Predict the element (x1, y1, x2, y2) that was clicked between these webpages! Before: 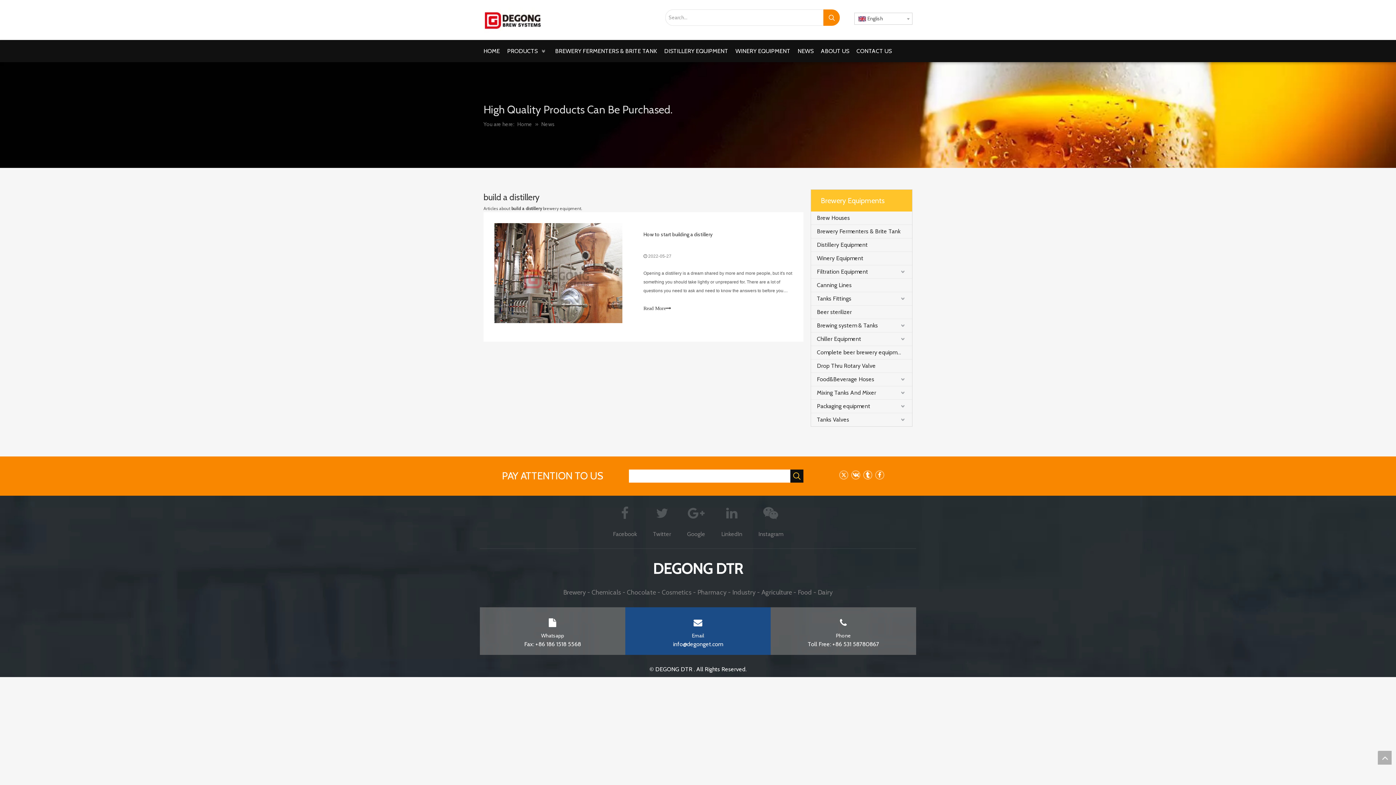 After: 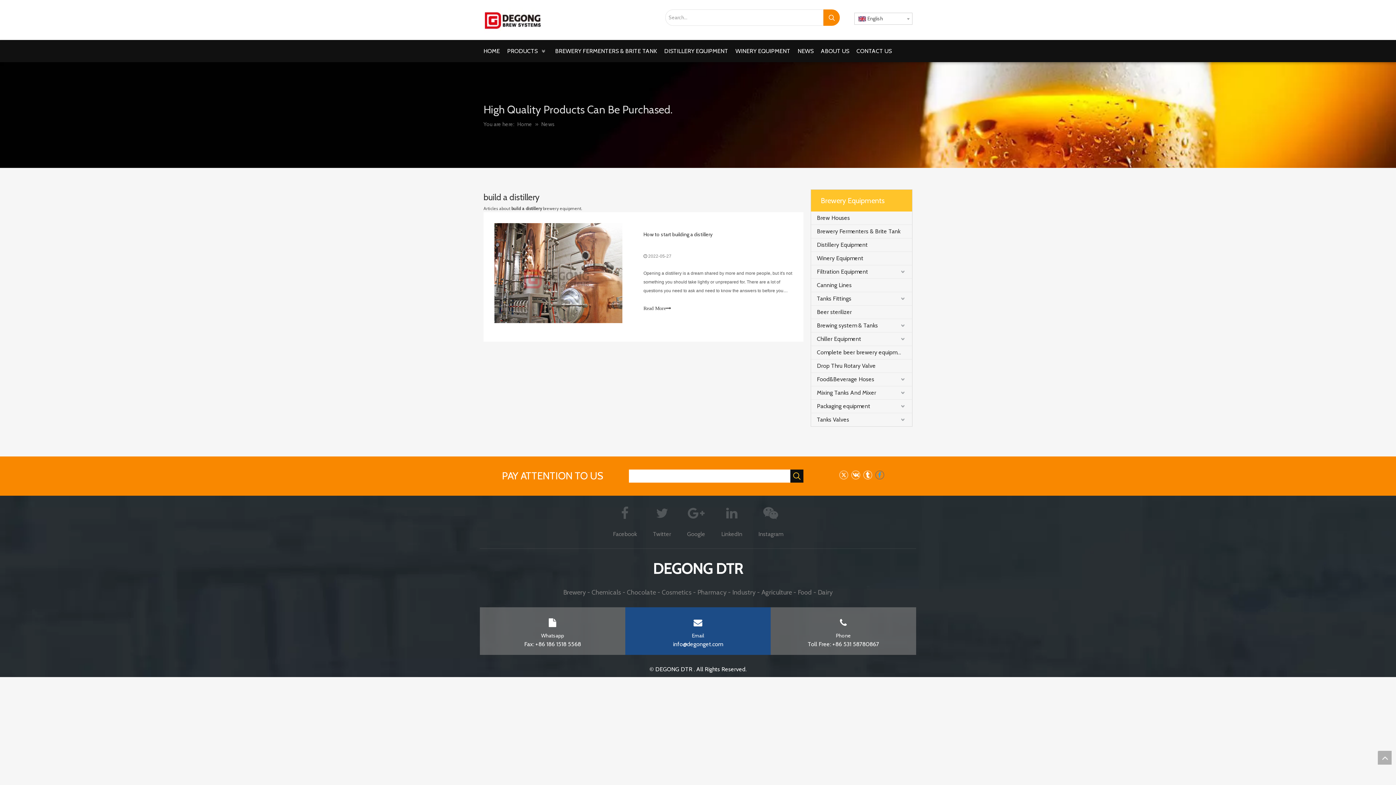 Action: bbox: (875, 470, 884, 480)